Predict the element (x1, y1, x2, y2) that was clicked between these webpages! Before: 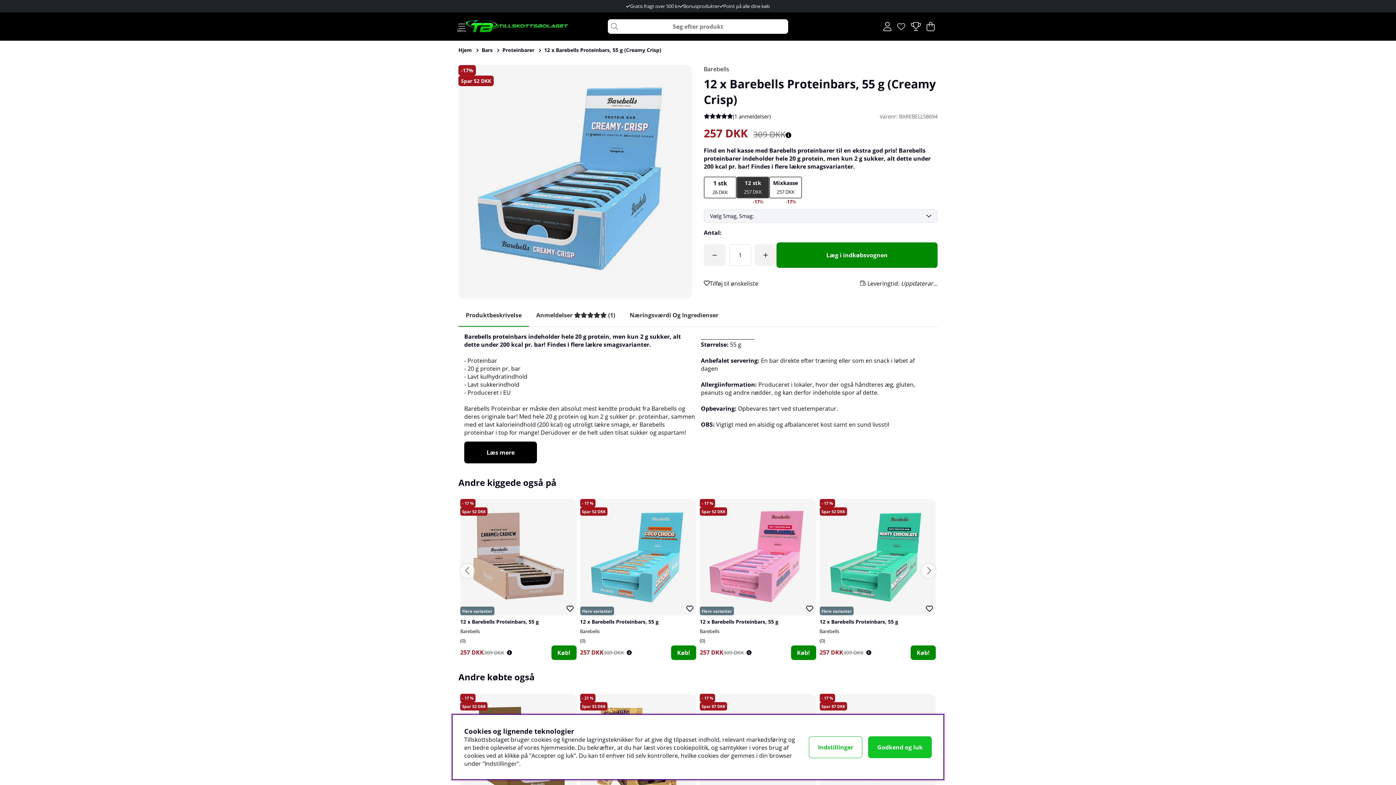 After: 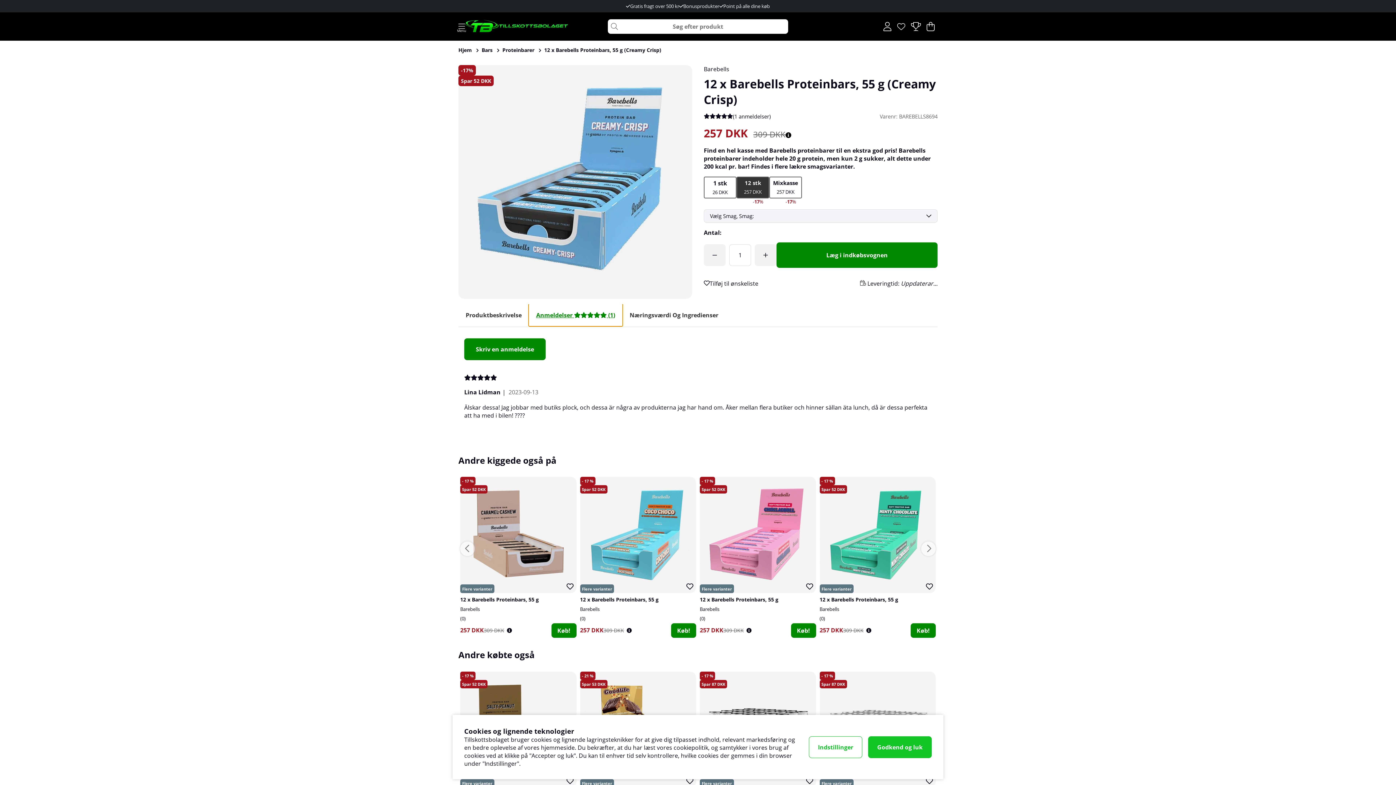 Action: bbox: (529, 304, 622, 326) label: Anmeldelser  (1)